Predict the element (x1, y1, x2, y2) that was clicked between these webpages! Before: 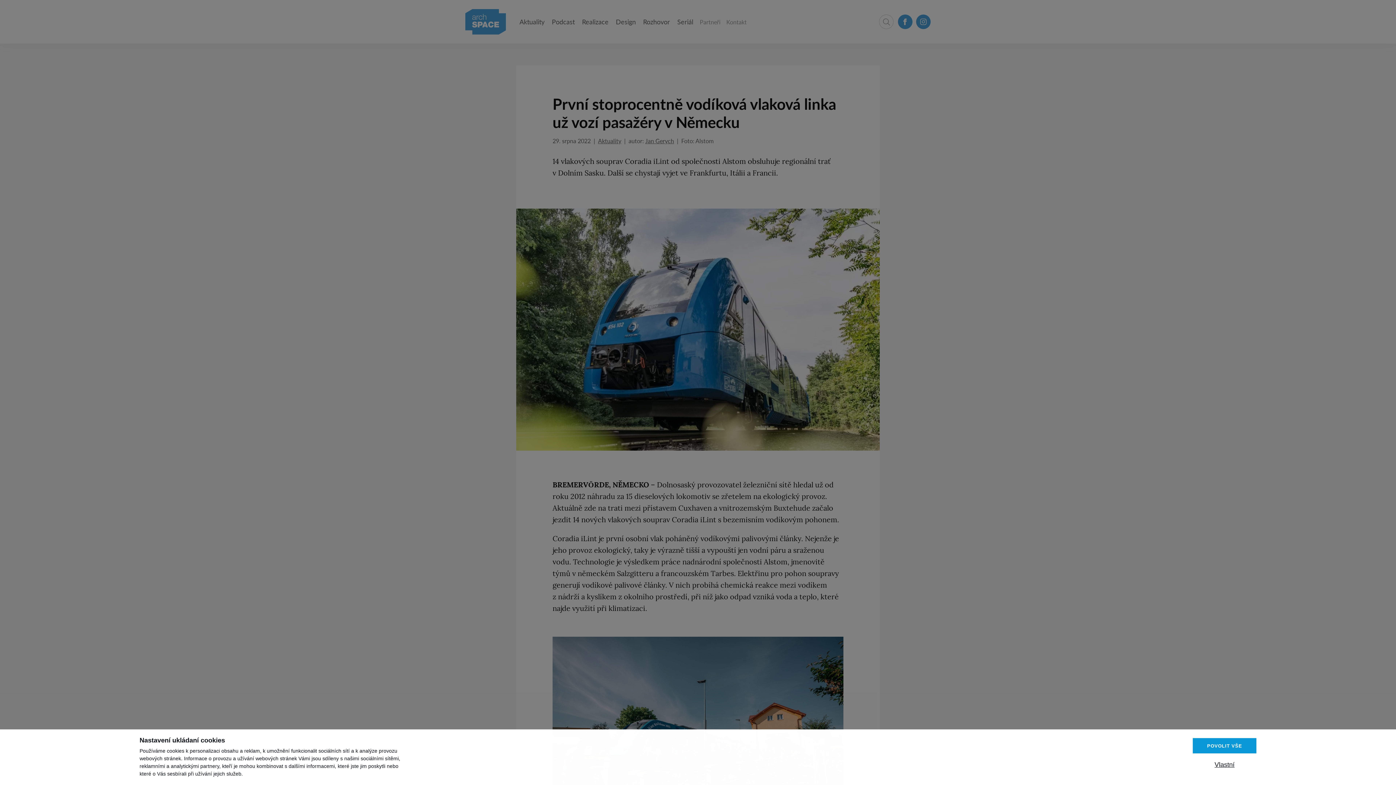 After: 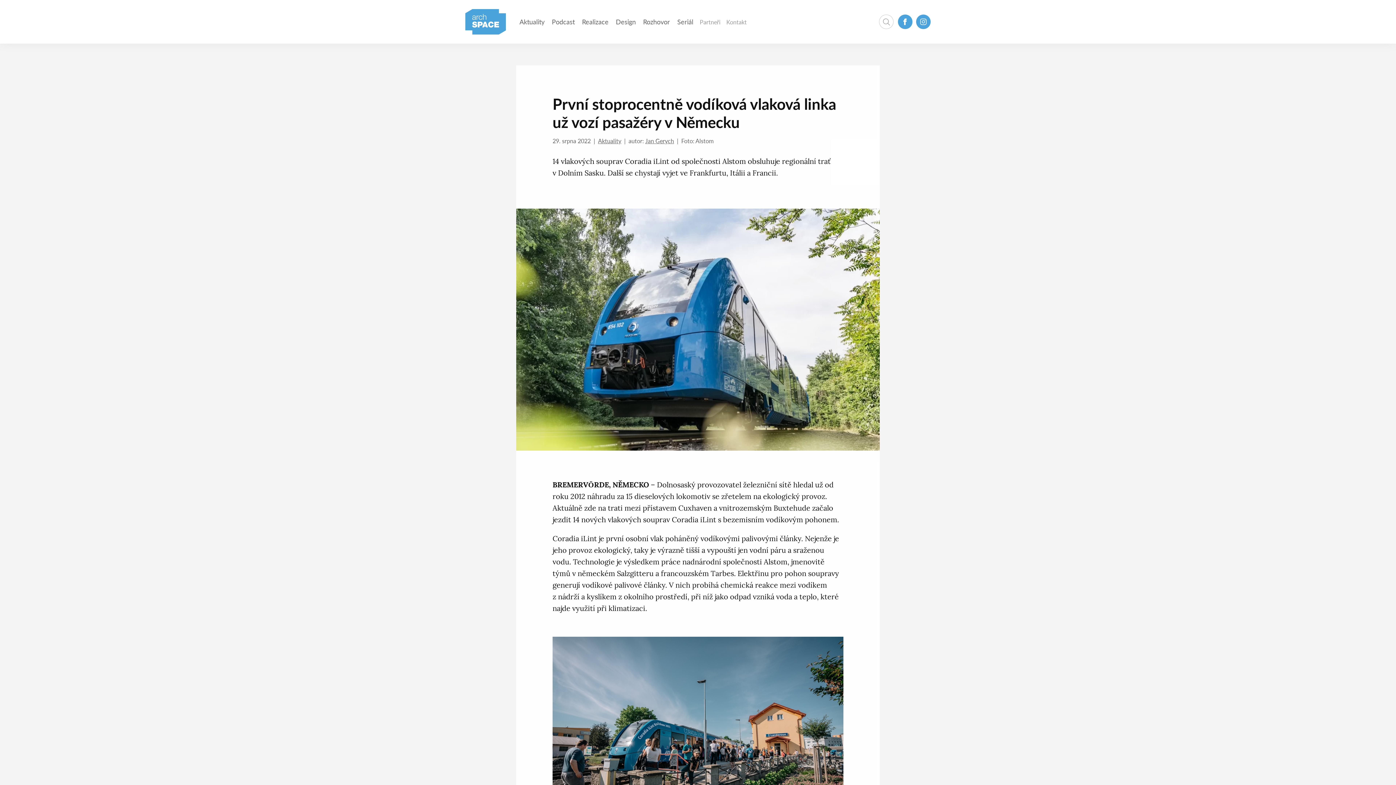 Action: label: POVOLIT VŠE bbox: (1193, 738, 1256, 753)